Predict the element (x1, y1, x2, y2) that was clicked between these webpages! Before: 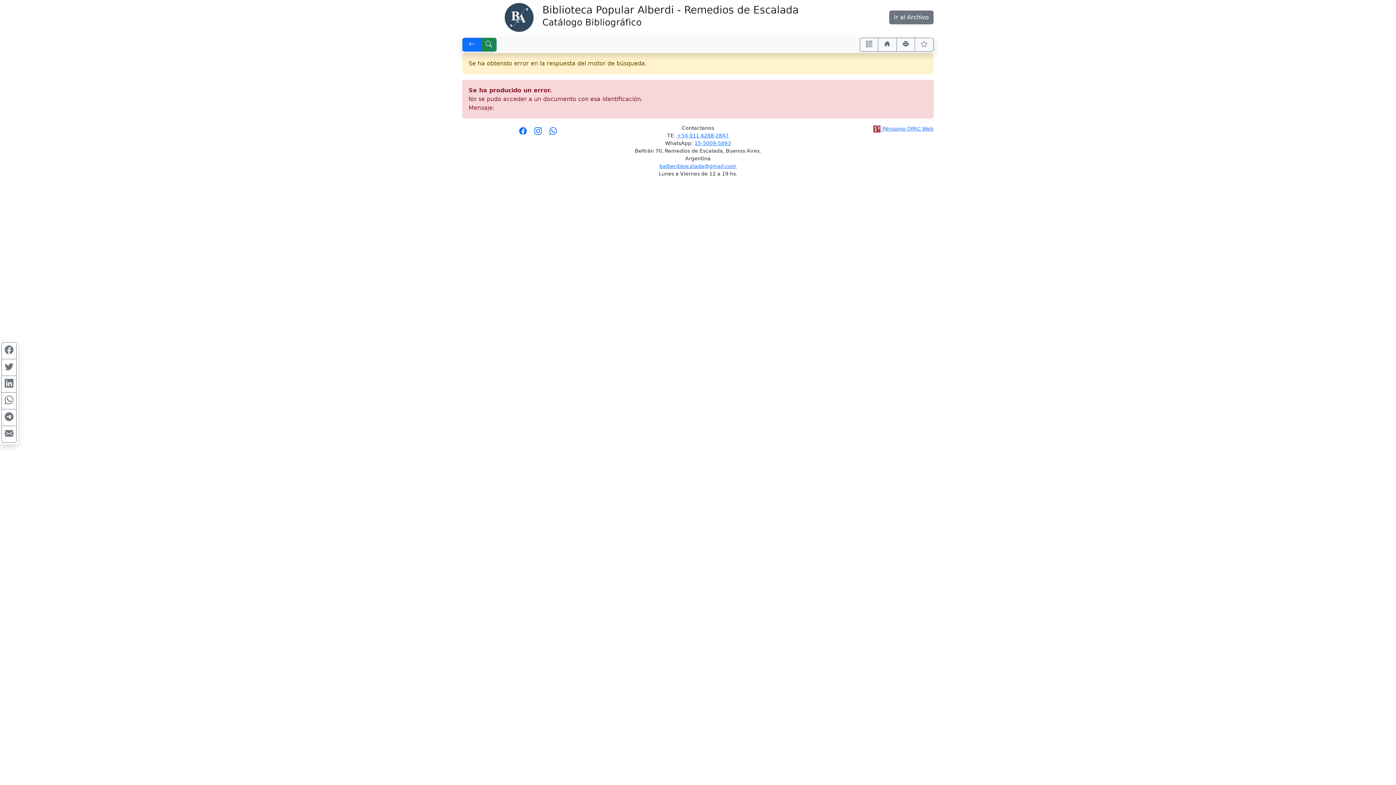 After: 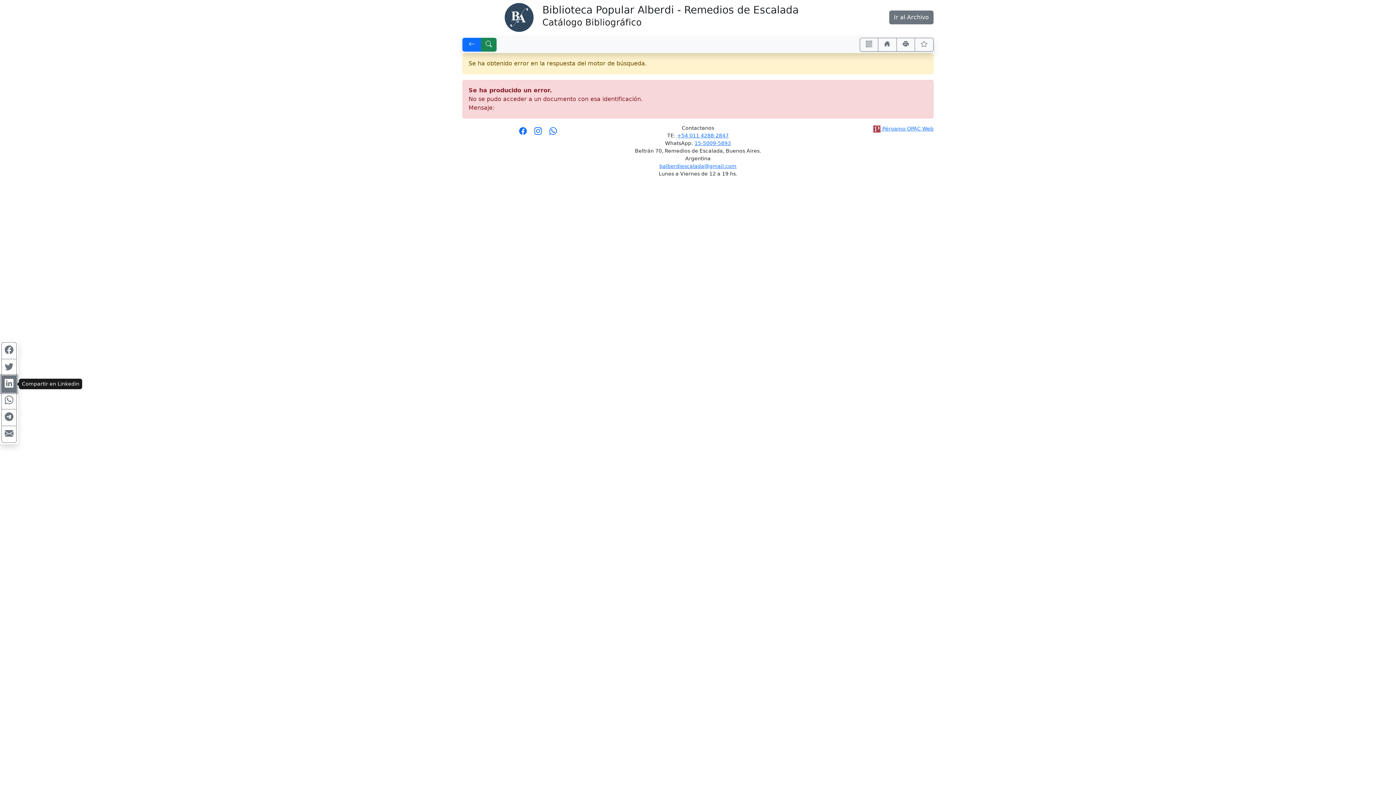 Action: bbox: (1, 375, 16, 392) label: Compartir en Linkedin